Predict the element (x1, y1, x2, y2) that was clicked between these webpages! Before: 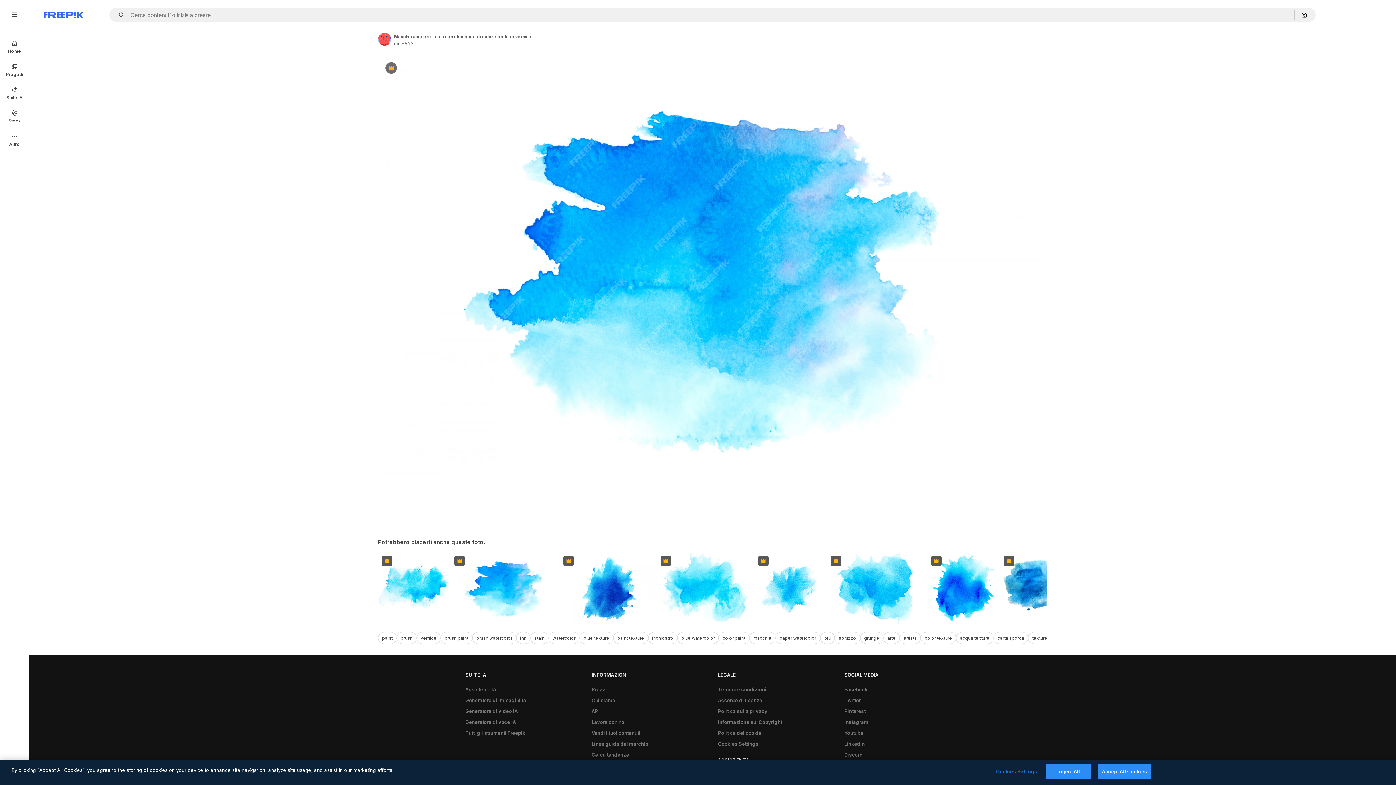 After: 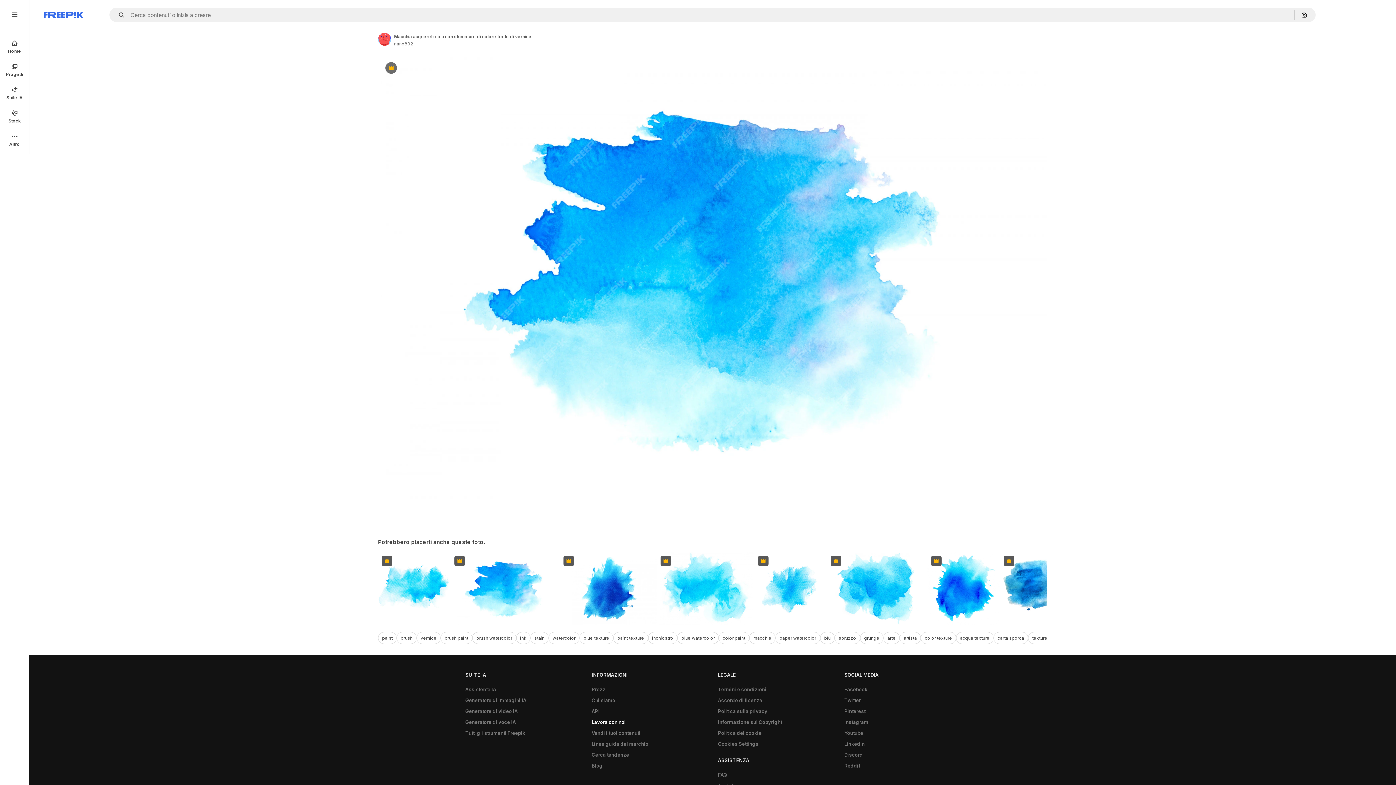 Action: bbox: (588, 717, 629, 728) label: Lavora con noi